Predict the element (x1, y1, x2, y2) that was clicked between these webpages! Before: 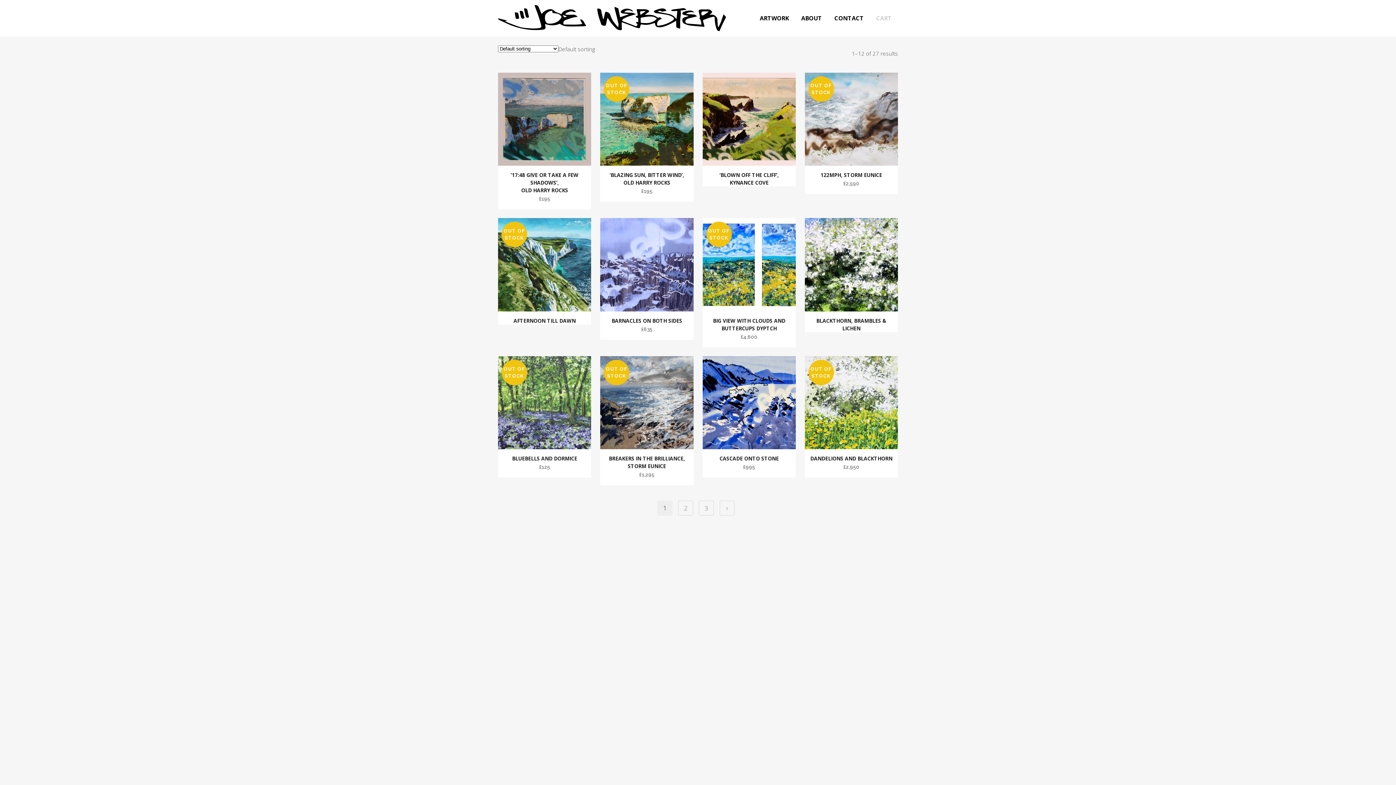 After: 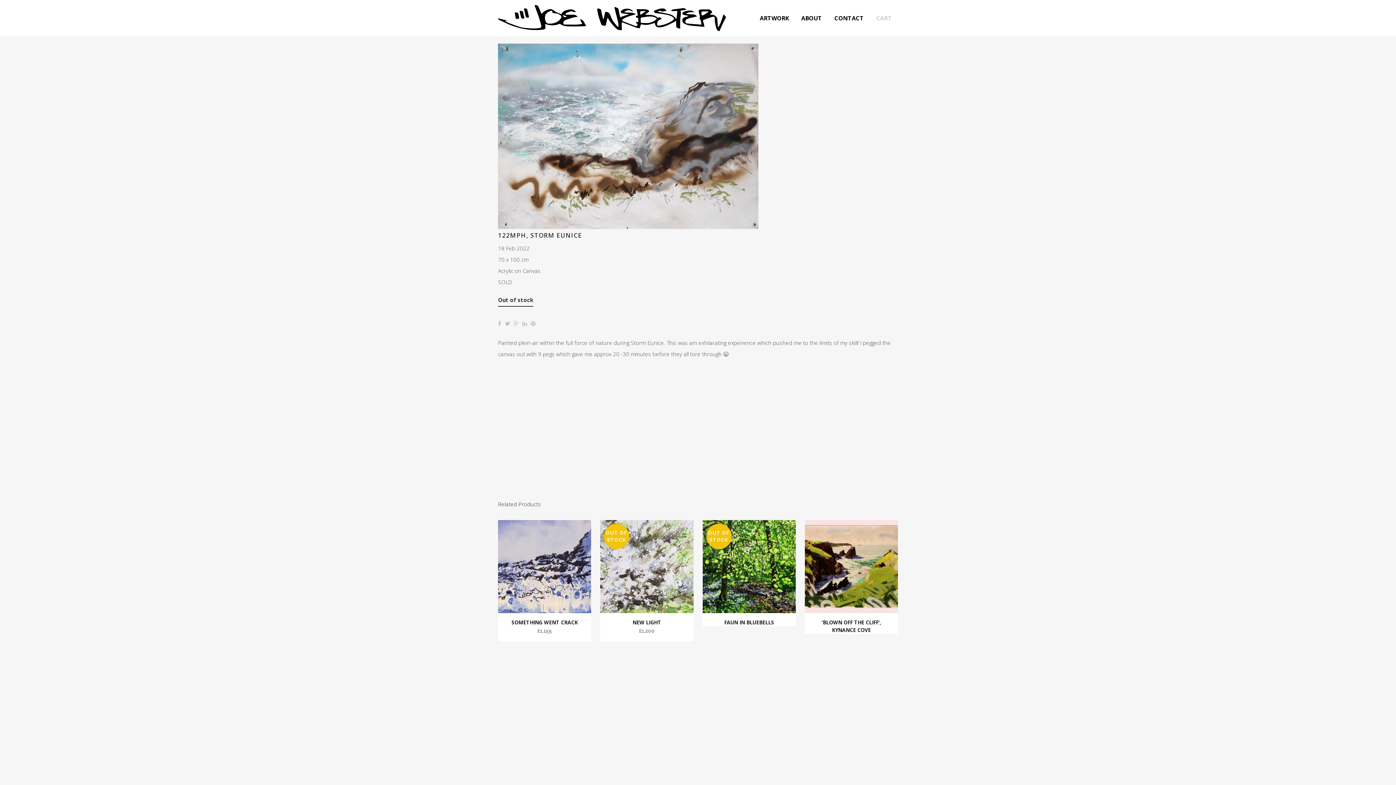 Action: bbox: (805, 72, 898, 165)